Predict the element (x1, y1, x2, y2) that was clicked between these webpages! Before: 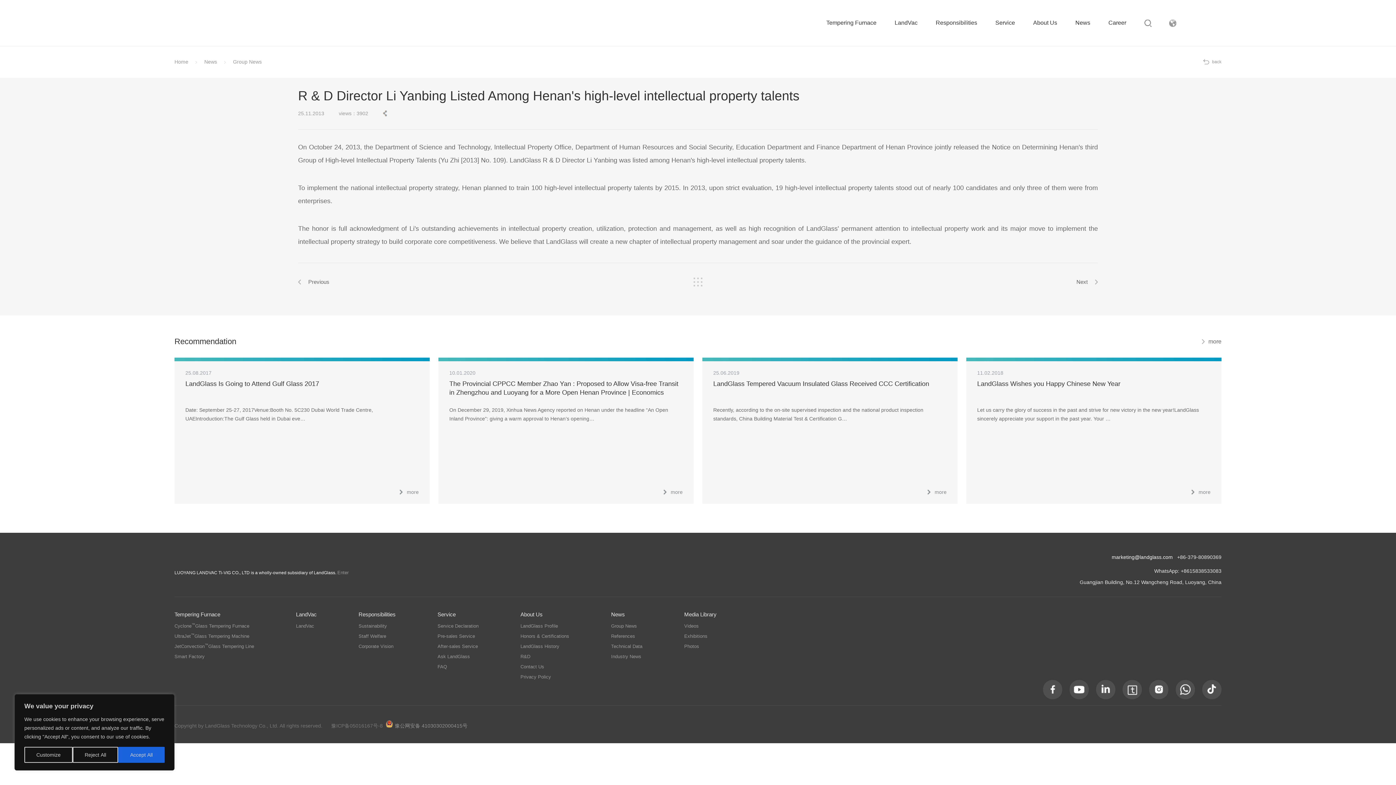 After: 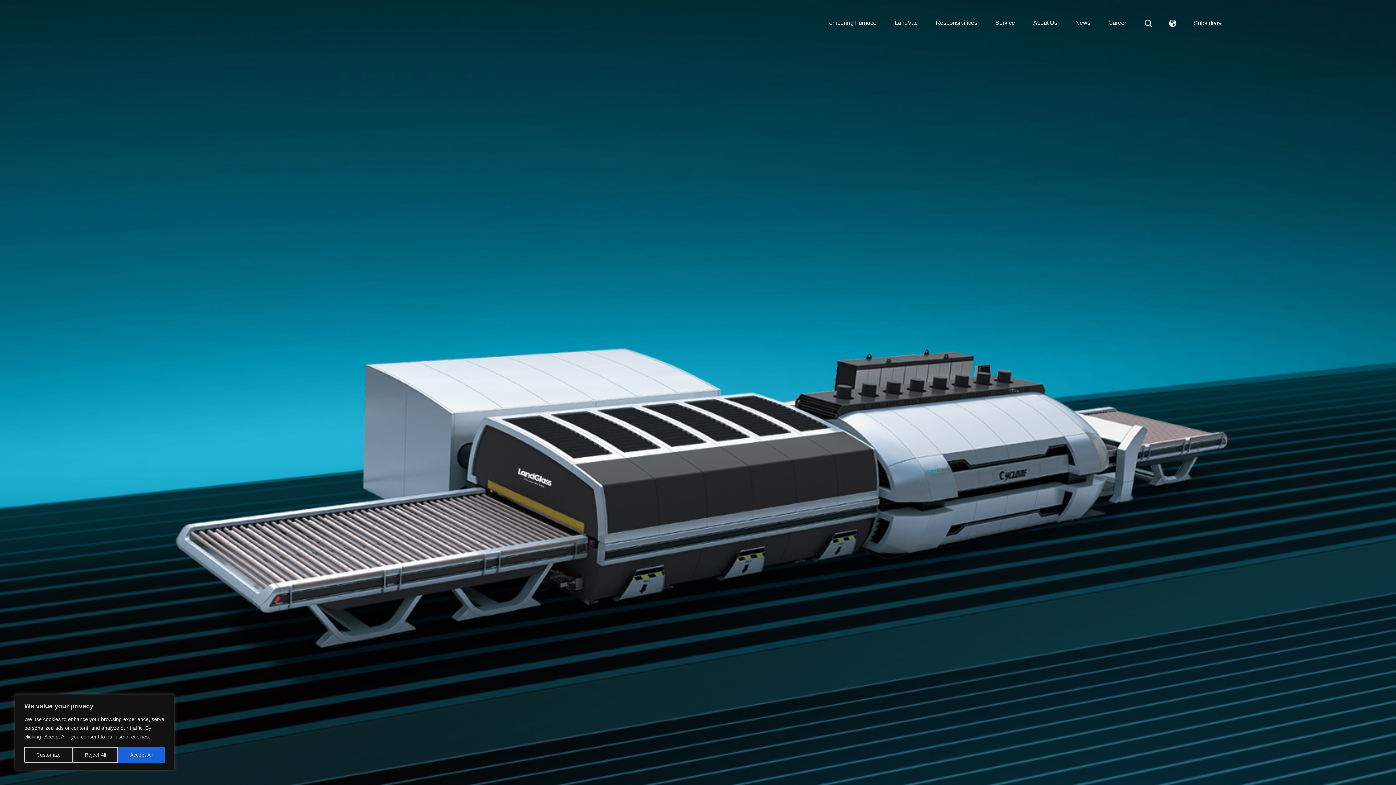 Action: label: Tempering Furnace bbox: (826, 0, 876, 45)